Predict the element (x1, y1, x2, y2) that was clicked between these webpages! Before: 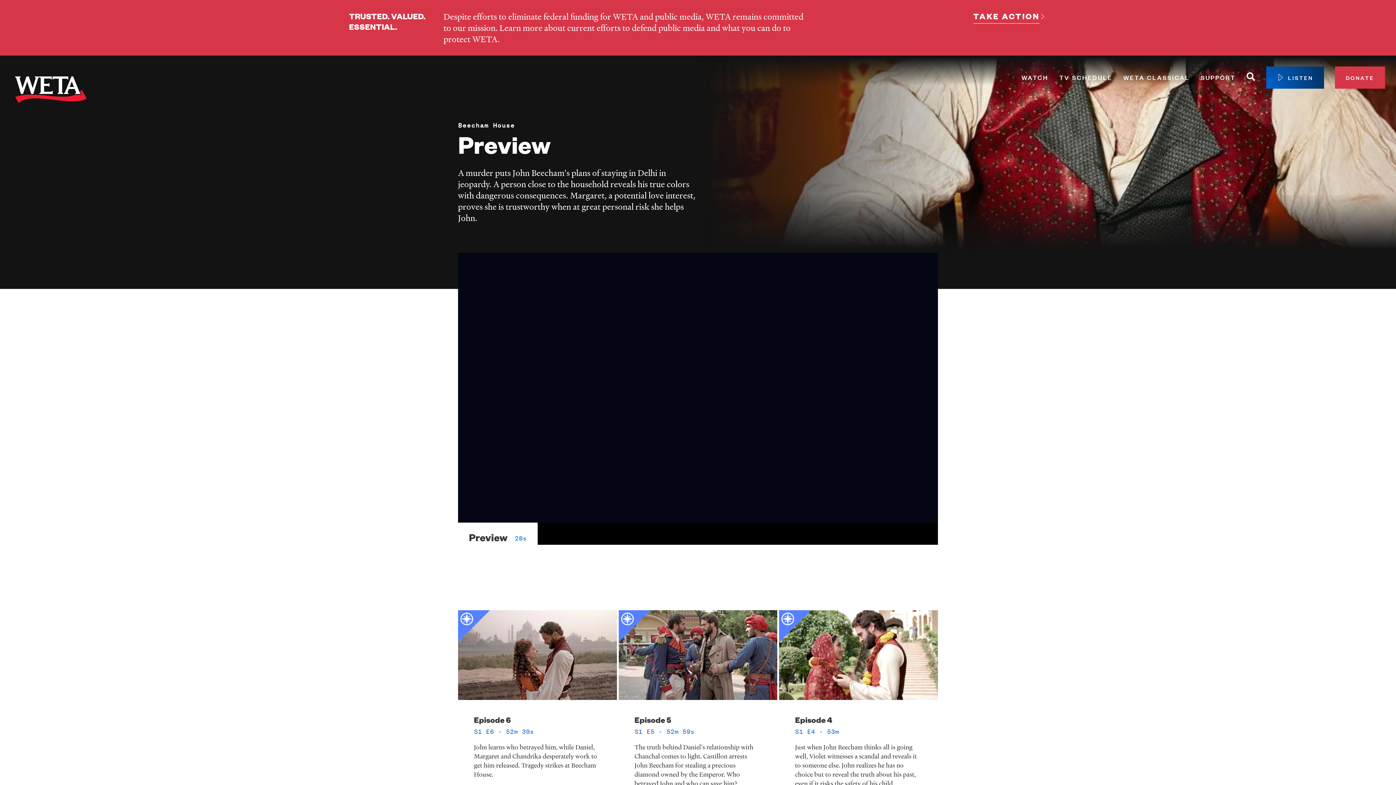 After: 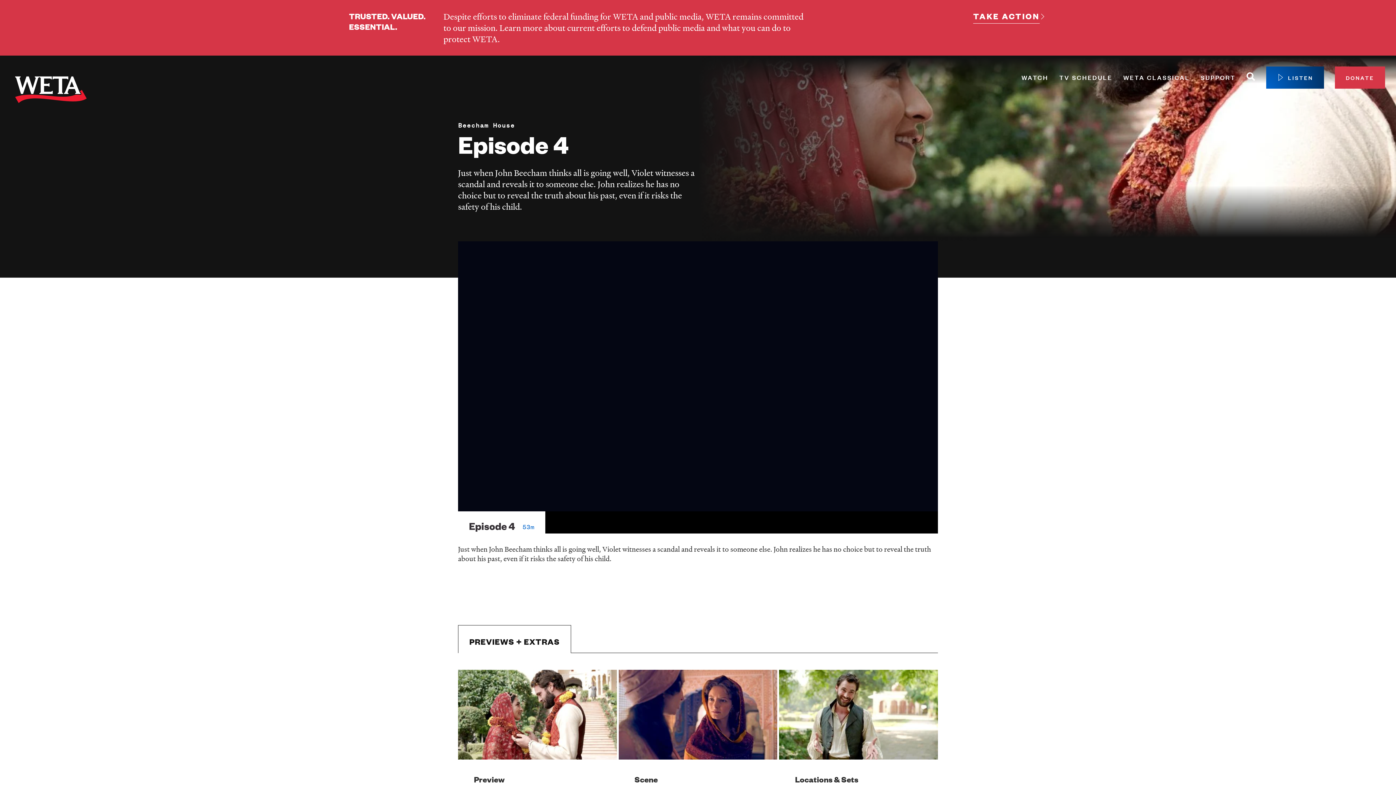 Action: bbox: (795, 714, 832, 725) label: Episode 4